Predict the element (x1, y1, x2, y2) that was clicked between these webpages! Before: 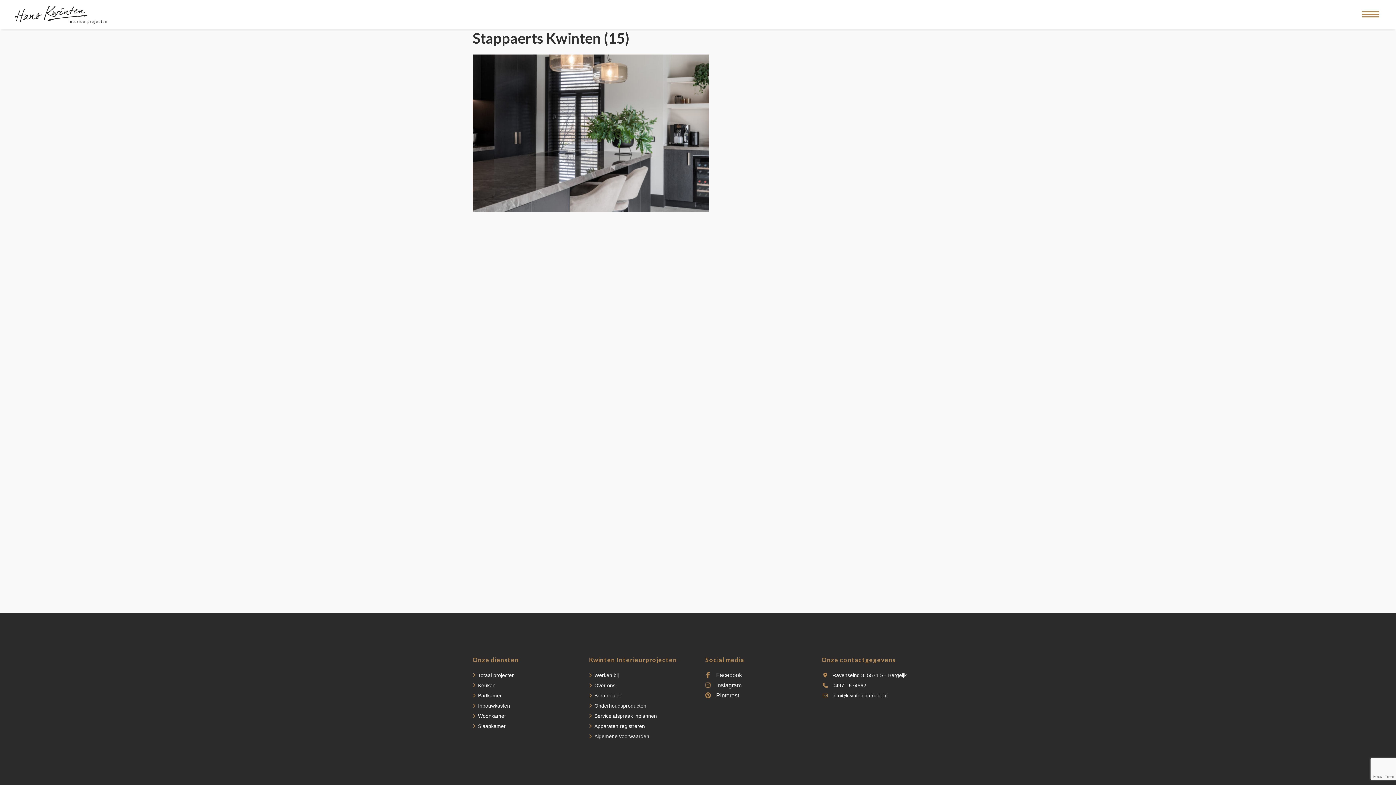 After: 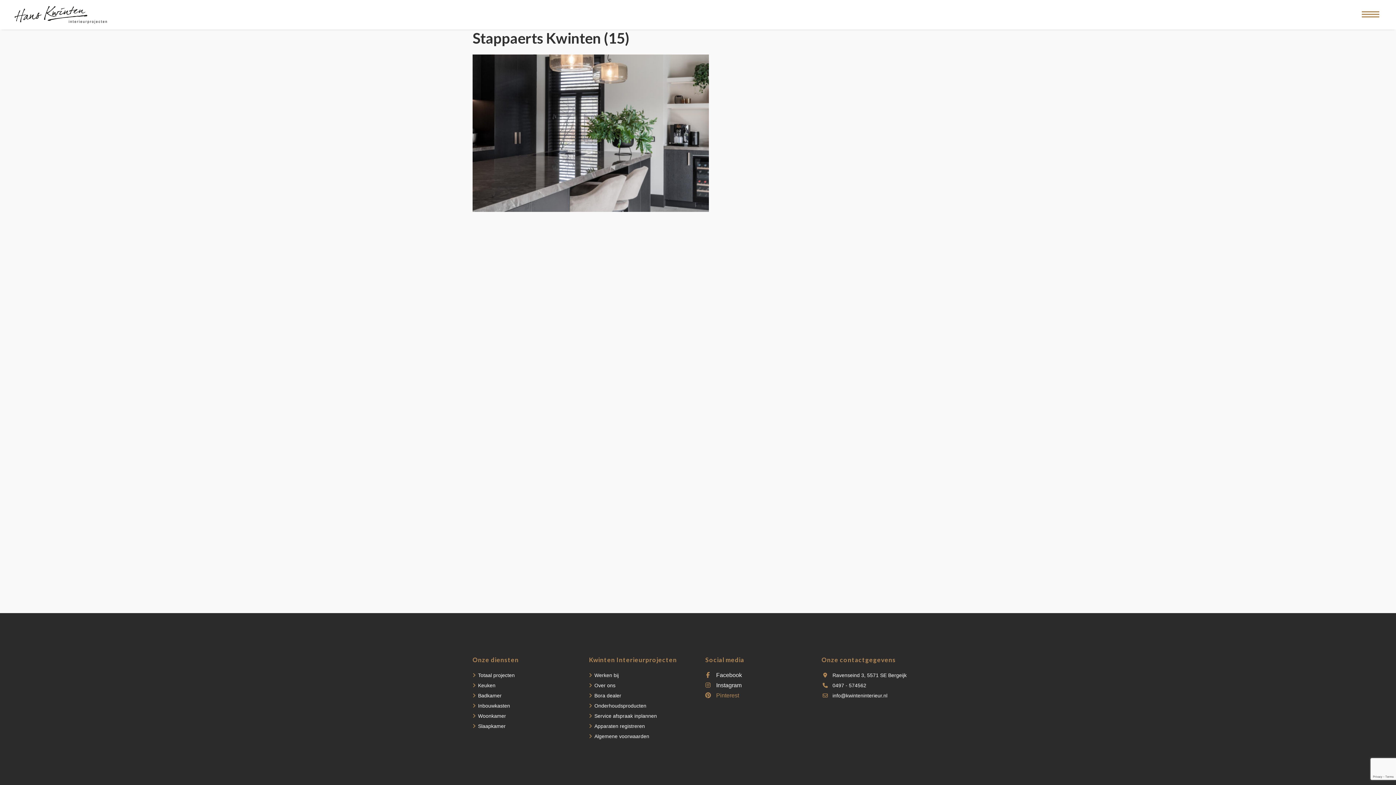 Action: label: Pinterest bbox: (705, 692, 739, 698)